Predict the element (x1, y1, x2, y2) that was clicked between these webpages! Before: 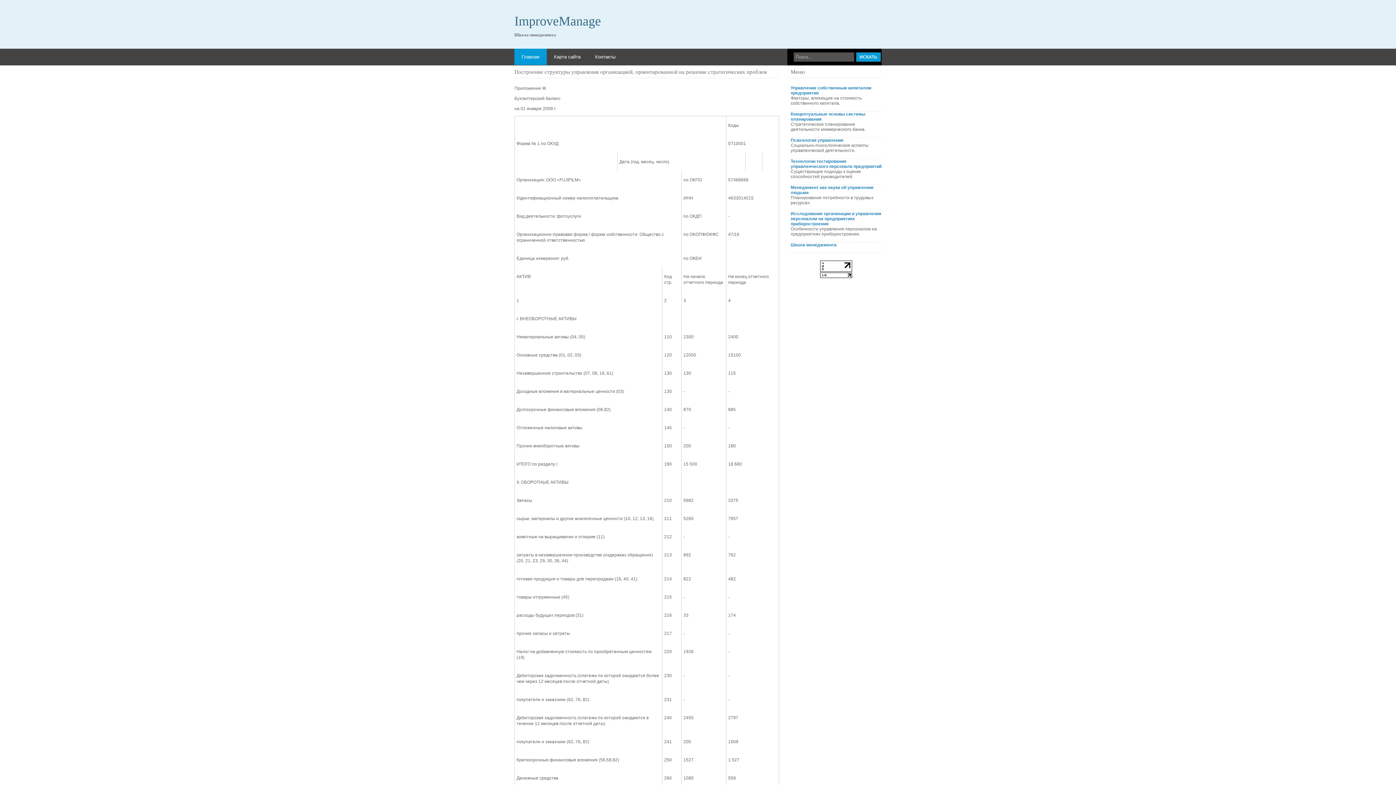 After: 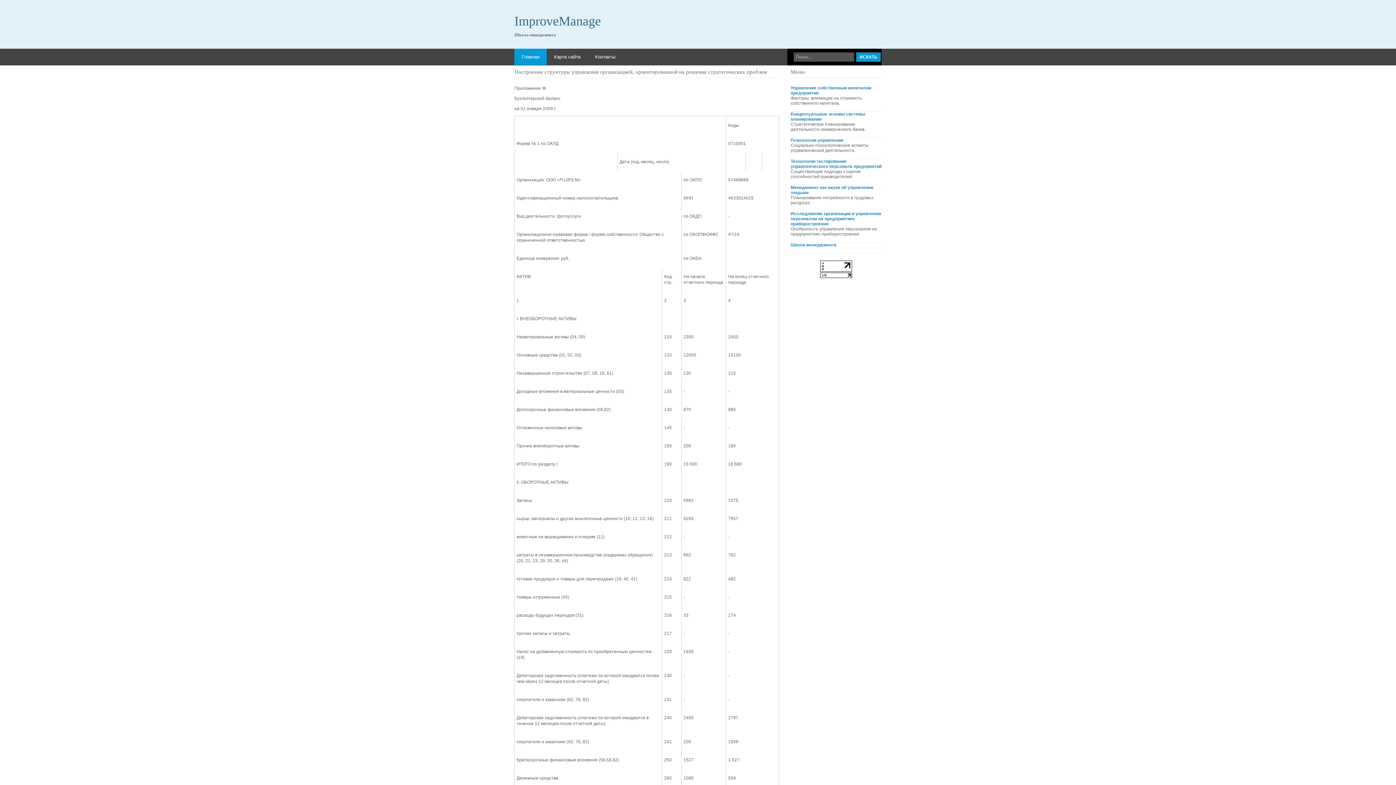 Action: bbox: (791, 272, 881, 278)